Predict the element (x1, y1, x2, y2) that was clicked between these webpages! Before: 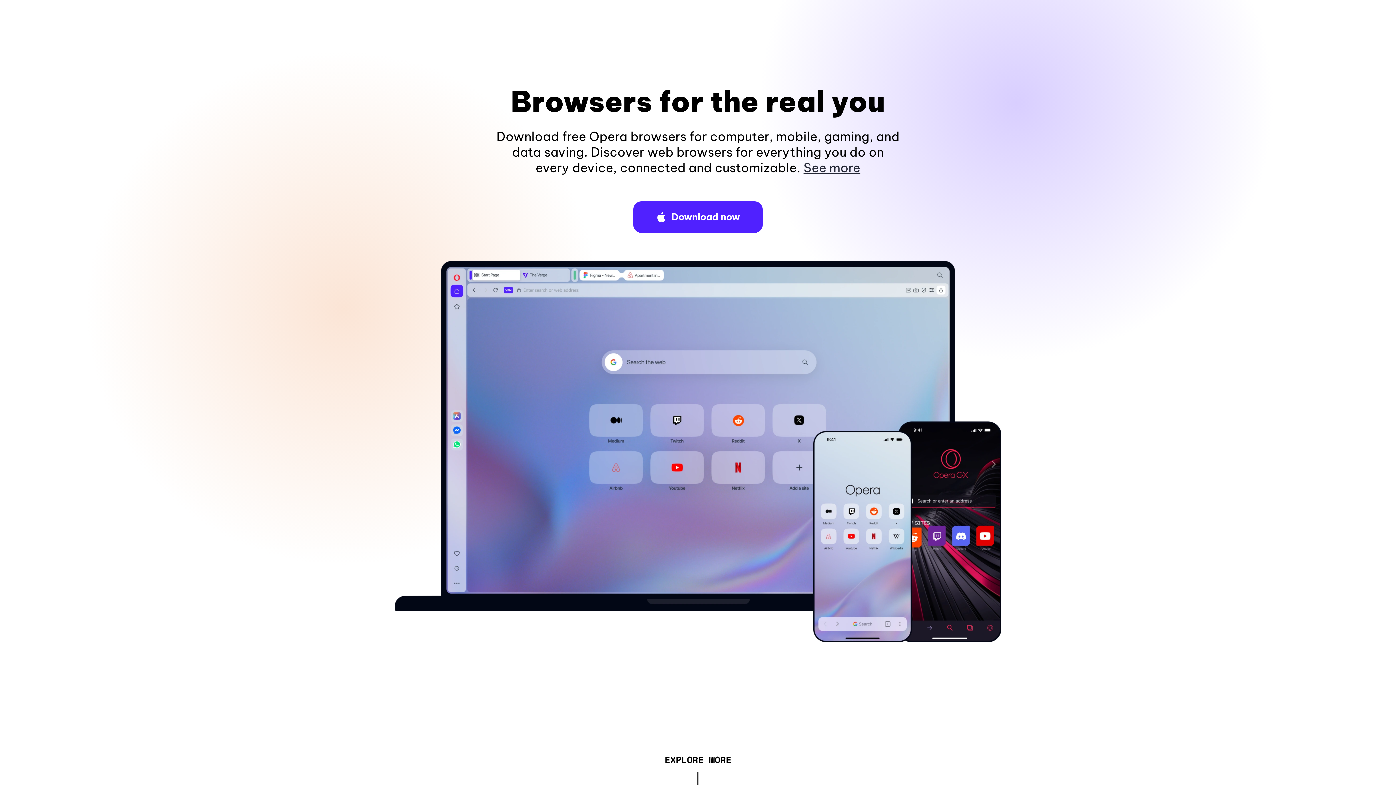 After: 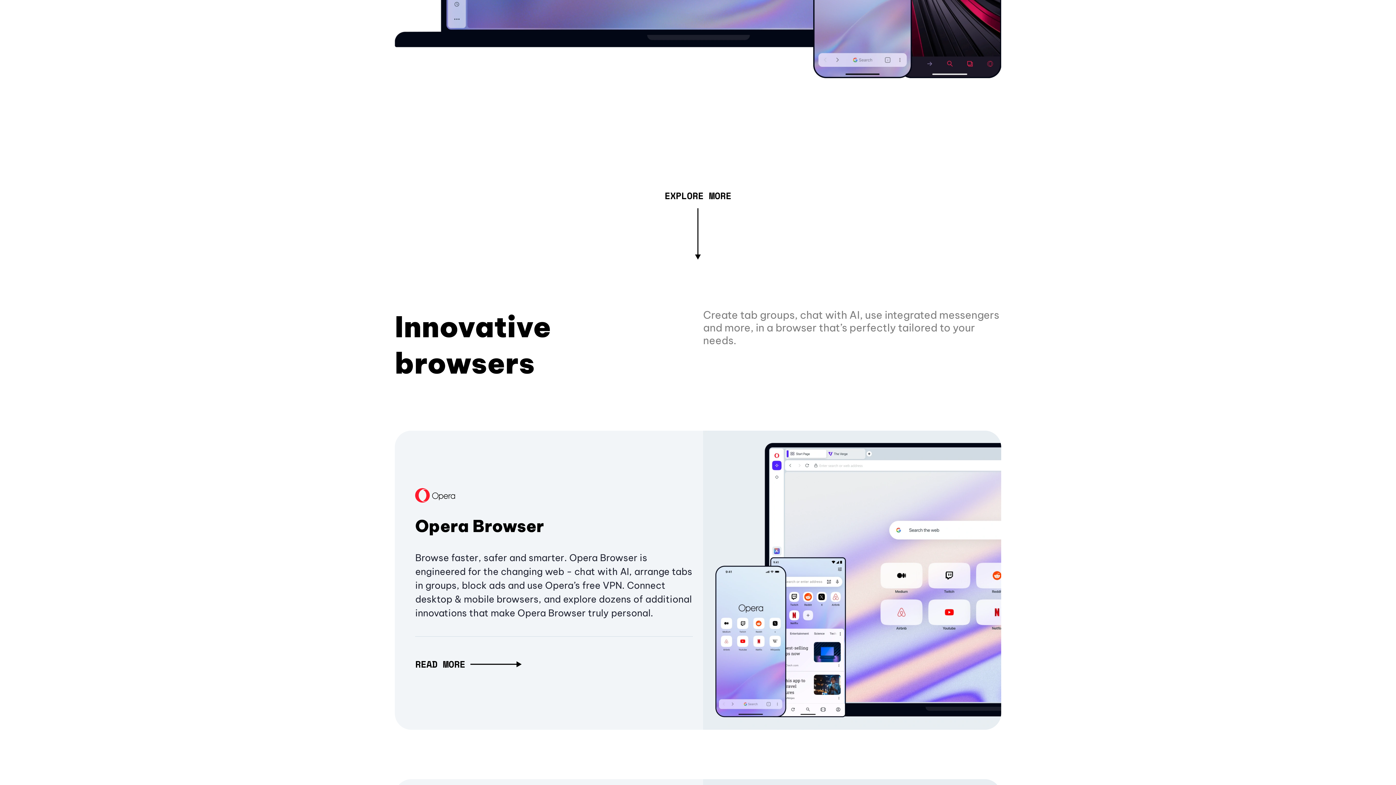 Action: label: See more bbox: (803, 160, 860, 175)